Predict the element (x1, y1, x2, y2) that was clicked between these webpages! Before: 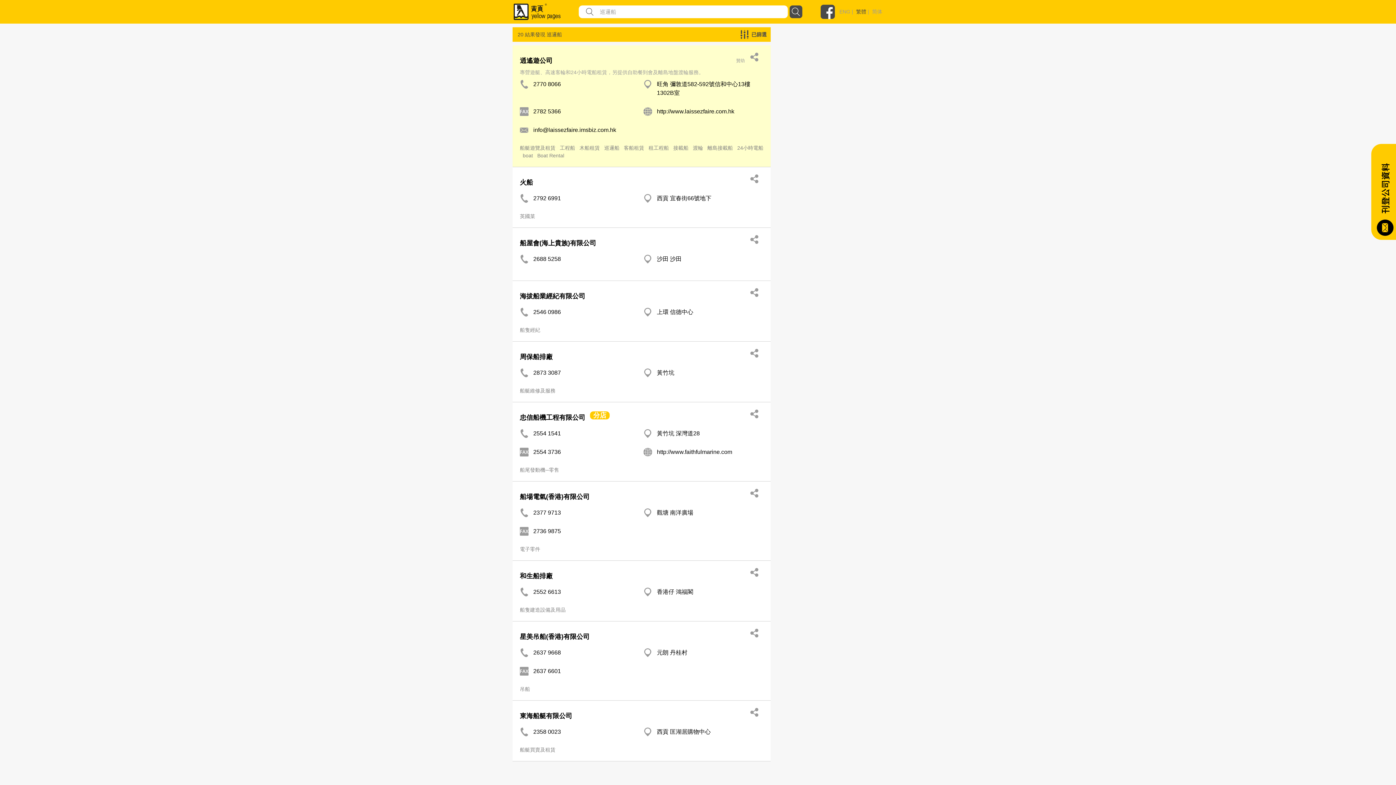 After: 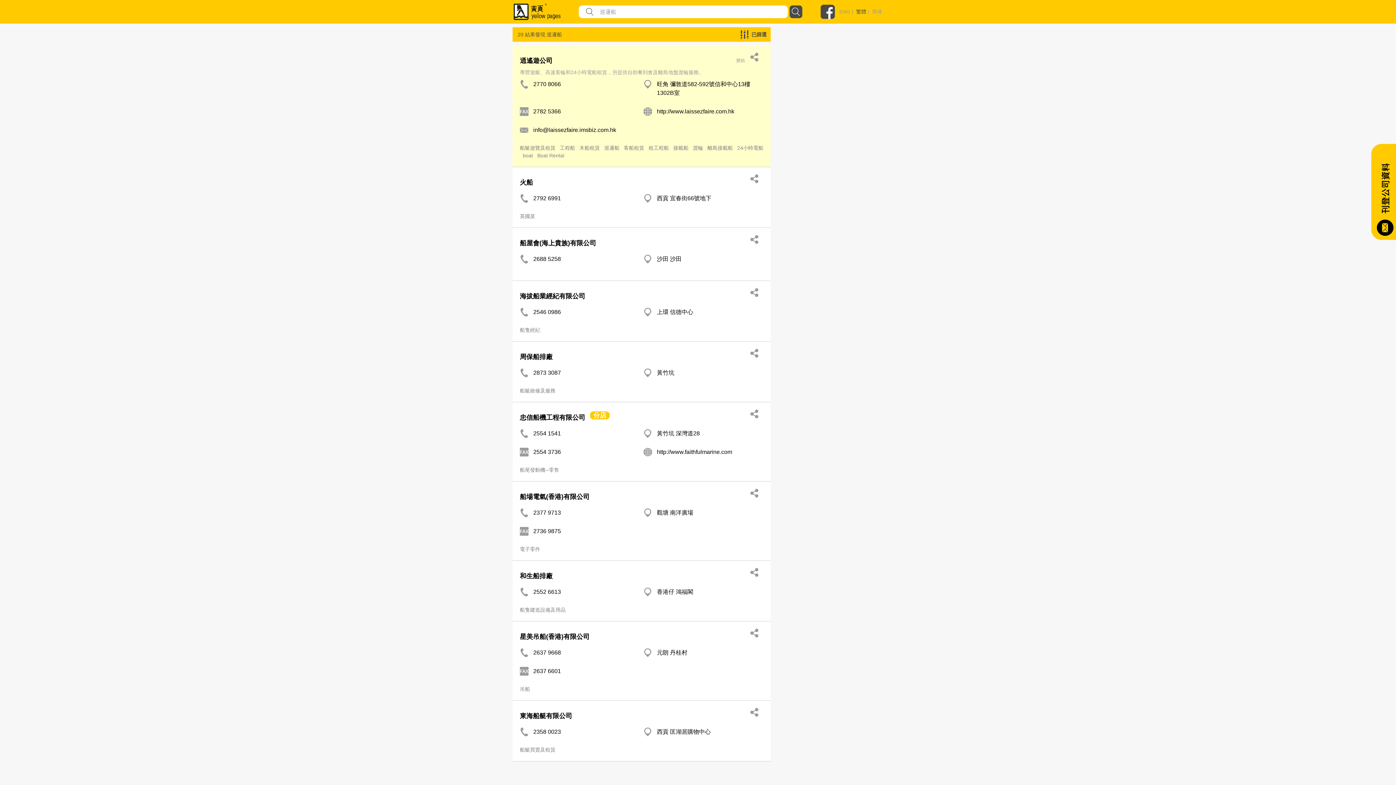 Action: label: 2358 0023 bbox: (533, 728, 640, 739)